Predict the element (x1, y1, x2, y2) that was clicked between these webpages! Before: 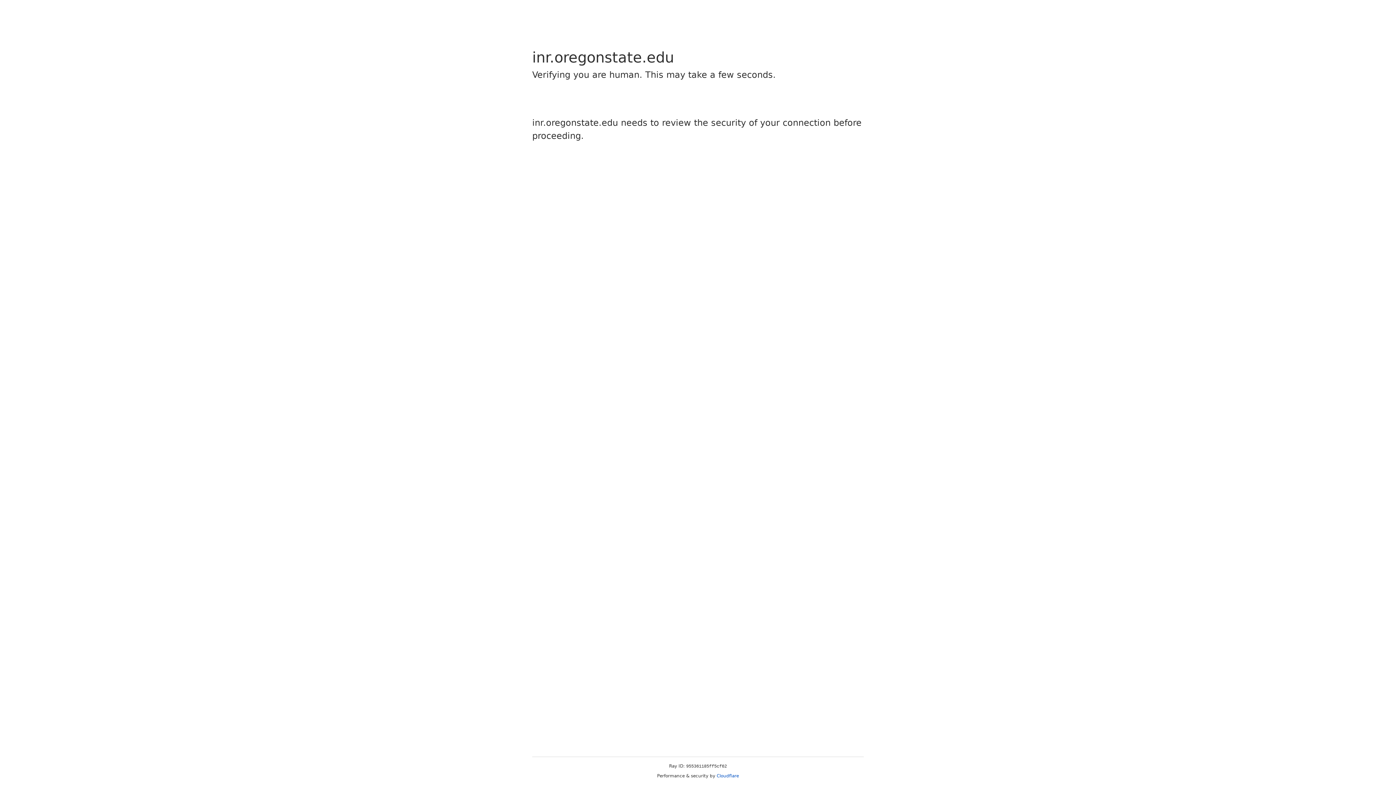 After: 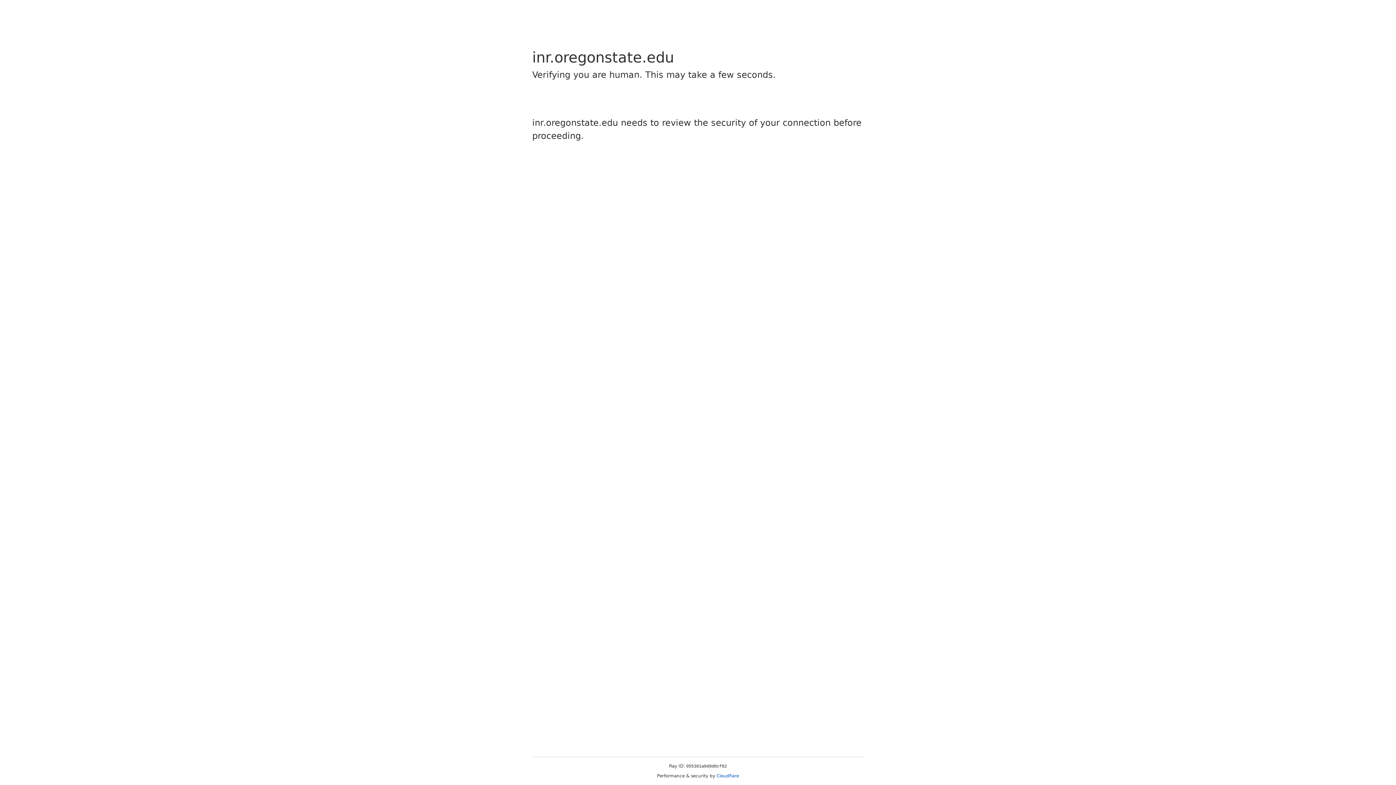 Action: bbox: (716, 773, 739, 778) label: Cloudflare